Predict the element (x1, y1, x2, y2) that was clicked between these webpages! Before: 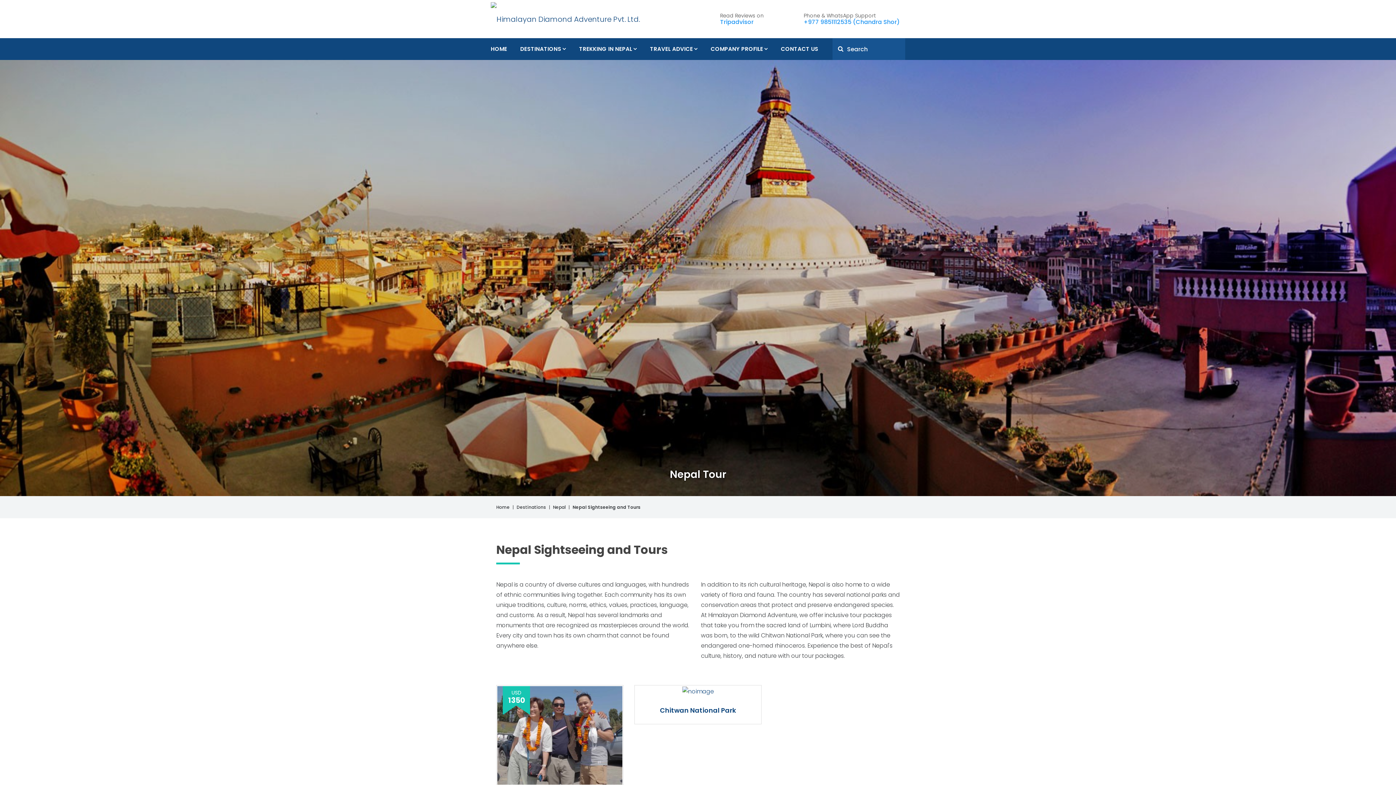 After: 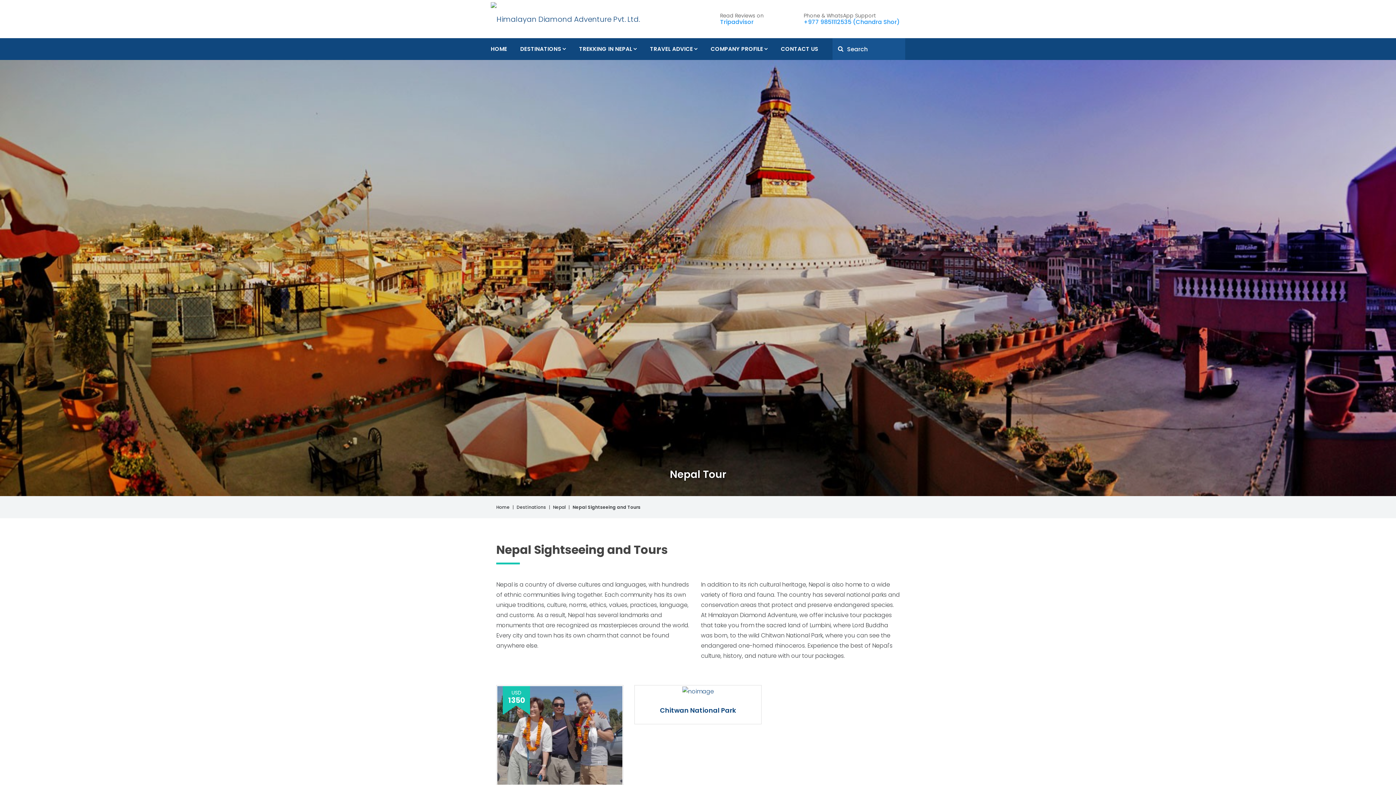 Action: bbox: (832, 38, 849, 60)